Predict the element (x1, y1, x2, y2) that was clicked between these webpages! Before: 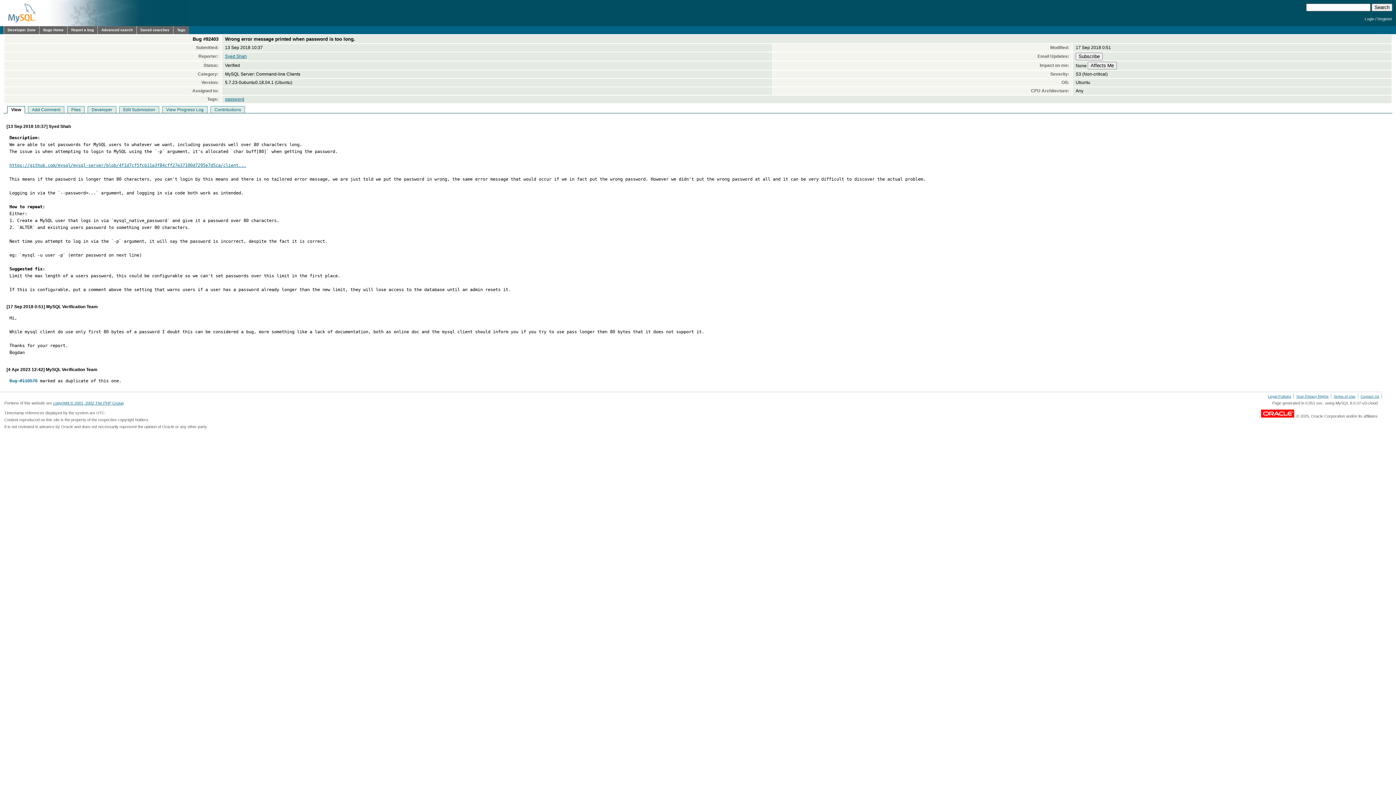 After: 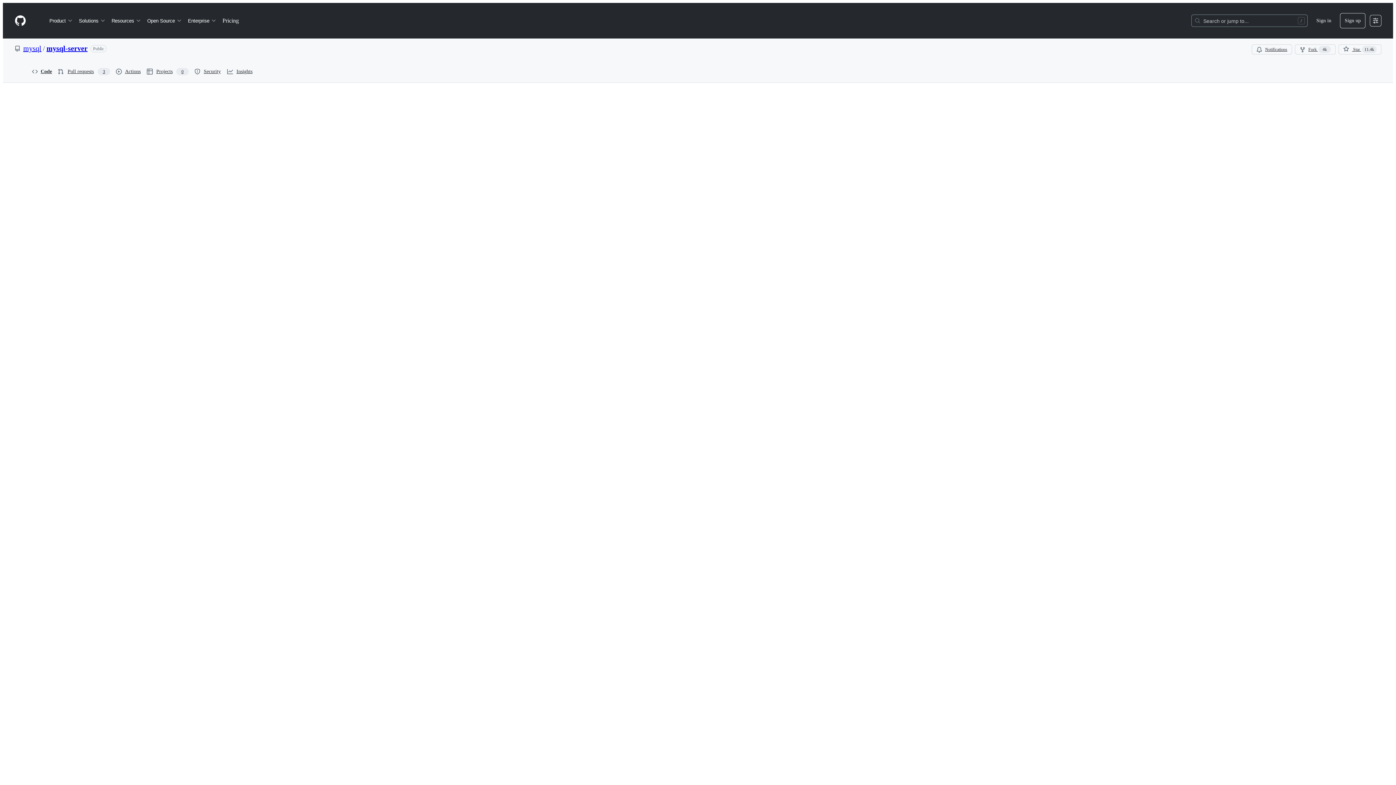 Action: bbox: (9, 162, 246, 168) label: https://github.com/mysql/mysql-server/blob/4f1d7cf5fcb11a3f84cff27e37100d7295e7d5ca/client...